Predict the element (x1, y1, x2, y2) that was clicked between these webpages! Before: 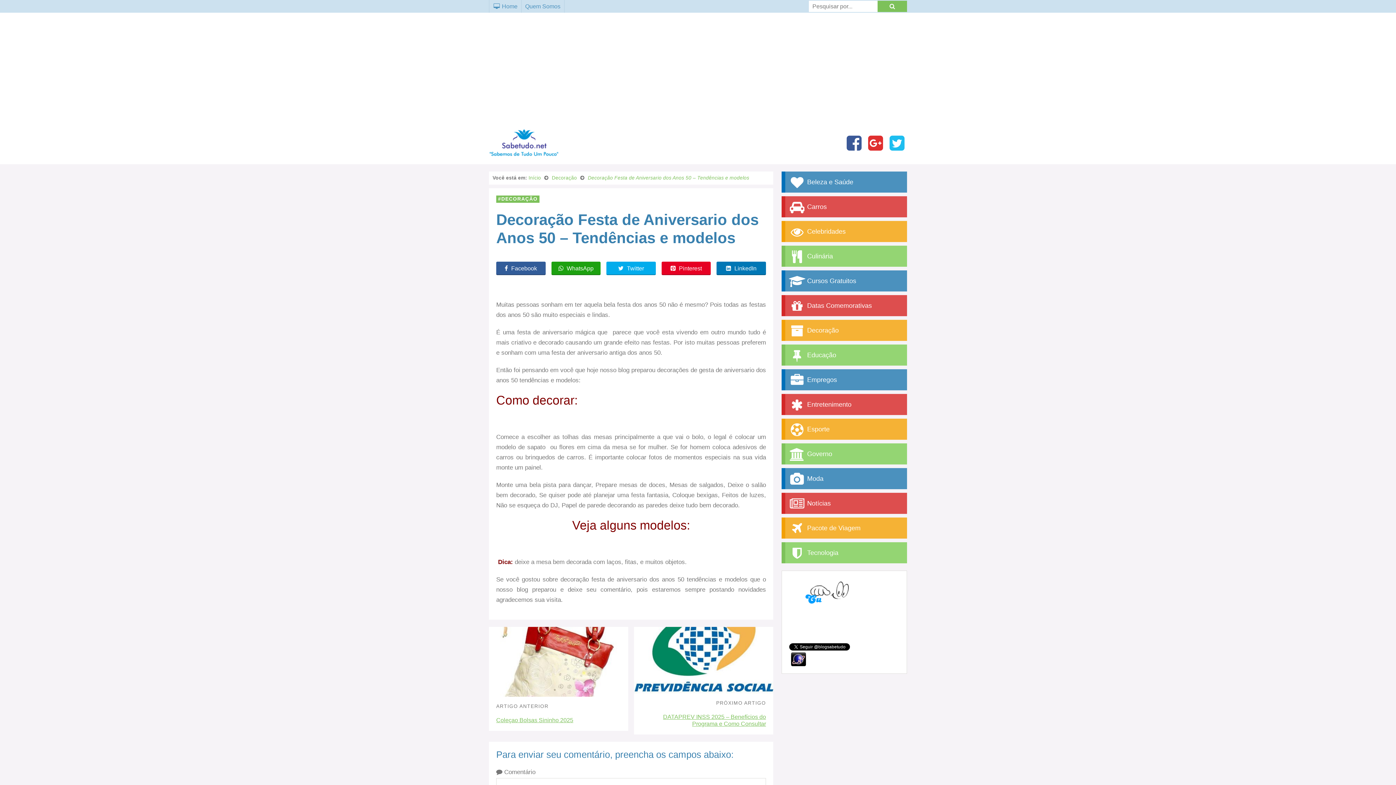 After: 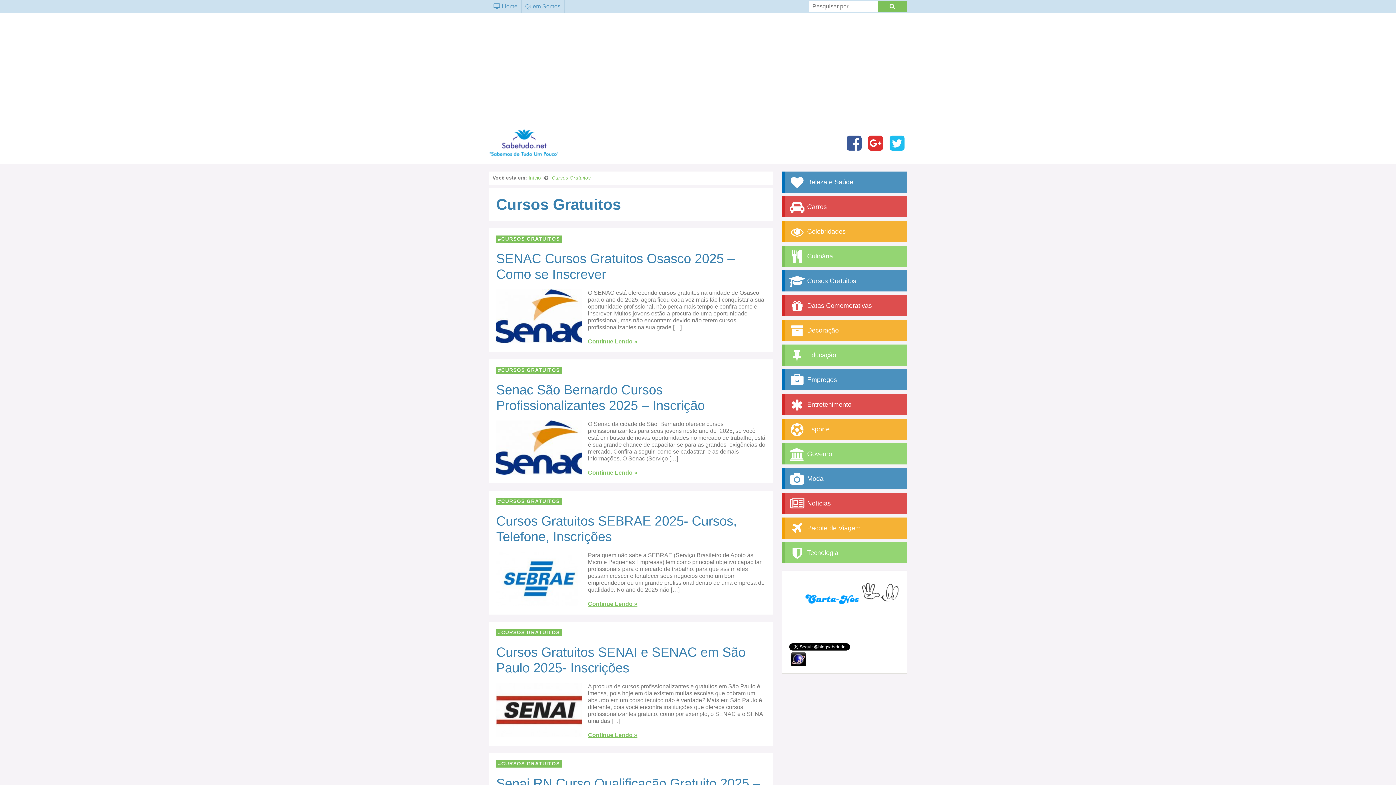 Action: bbox: (781, 270, 907, 291) label:  Cursos Gratuitos